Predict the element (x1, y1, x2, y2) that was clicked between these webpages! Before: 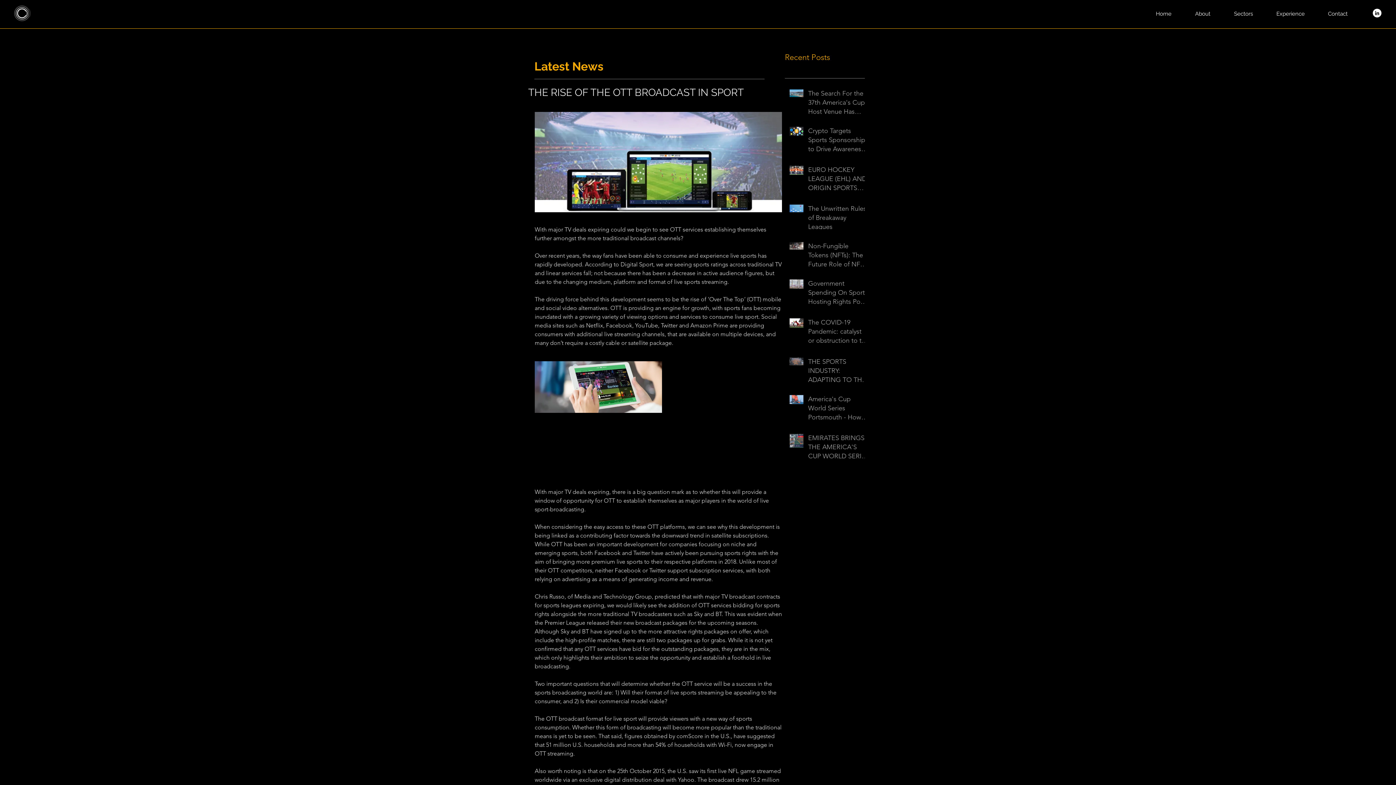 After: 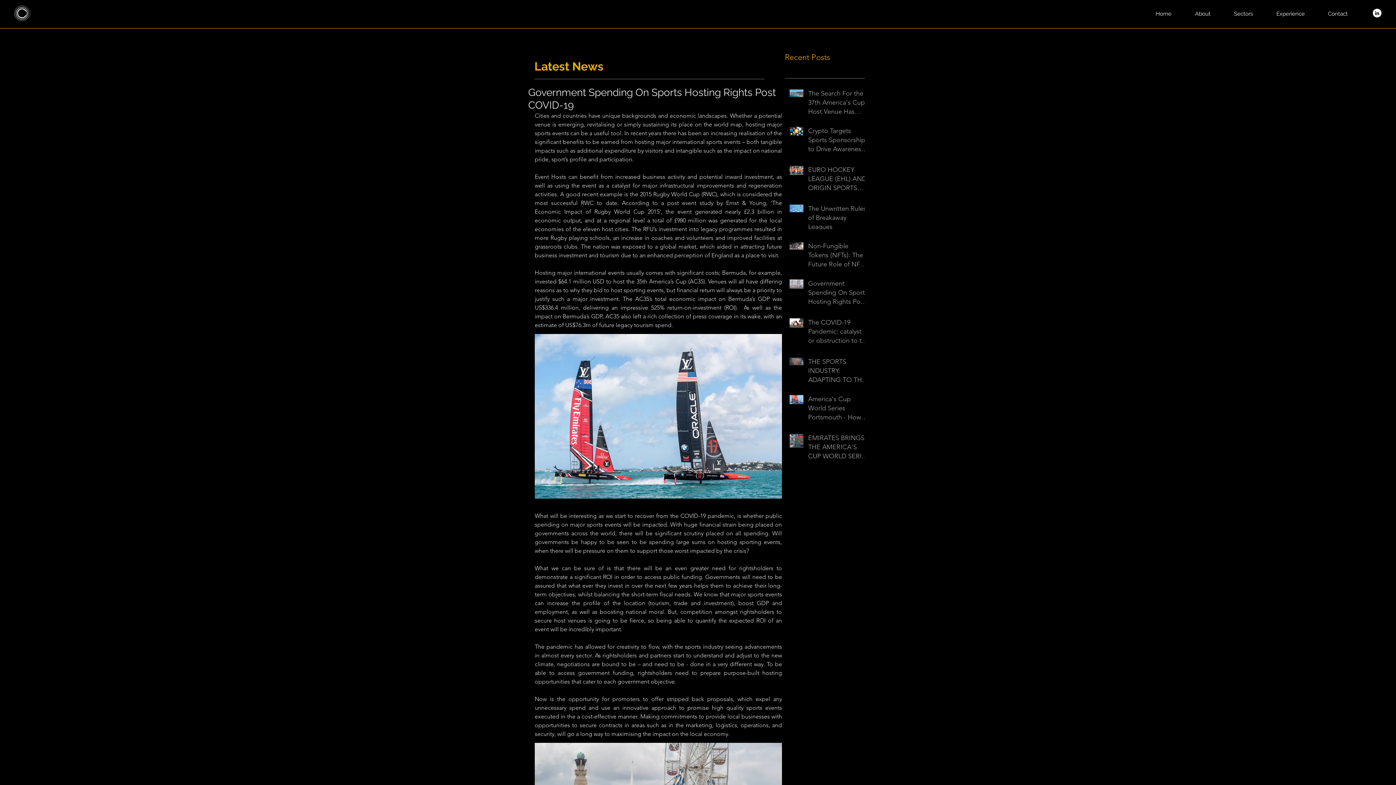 Action: label: Government Spending On Sports Hosting Rights Post COVID-19 bbox: (808, 279, 869, 309)